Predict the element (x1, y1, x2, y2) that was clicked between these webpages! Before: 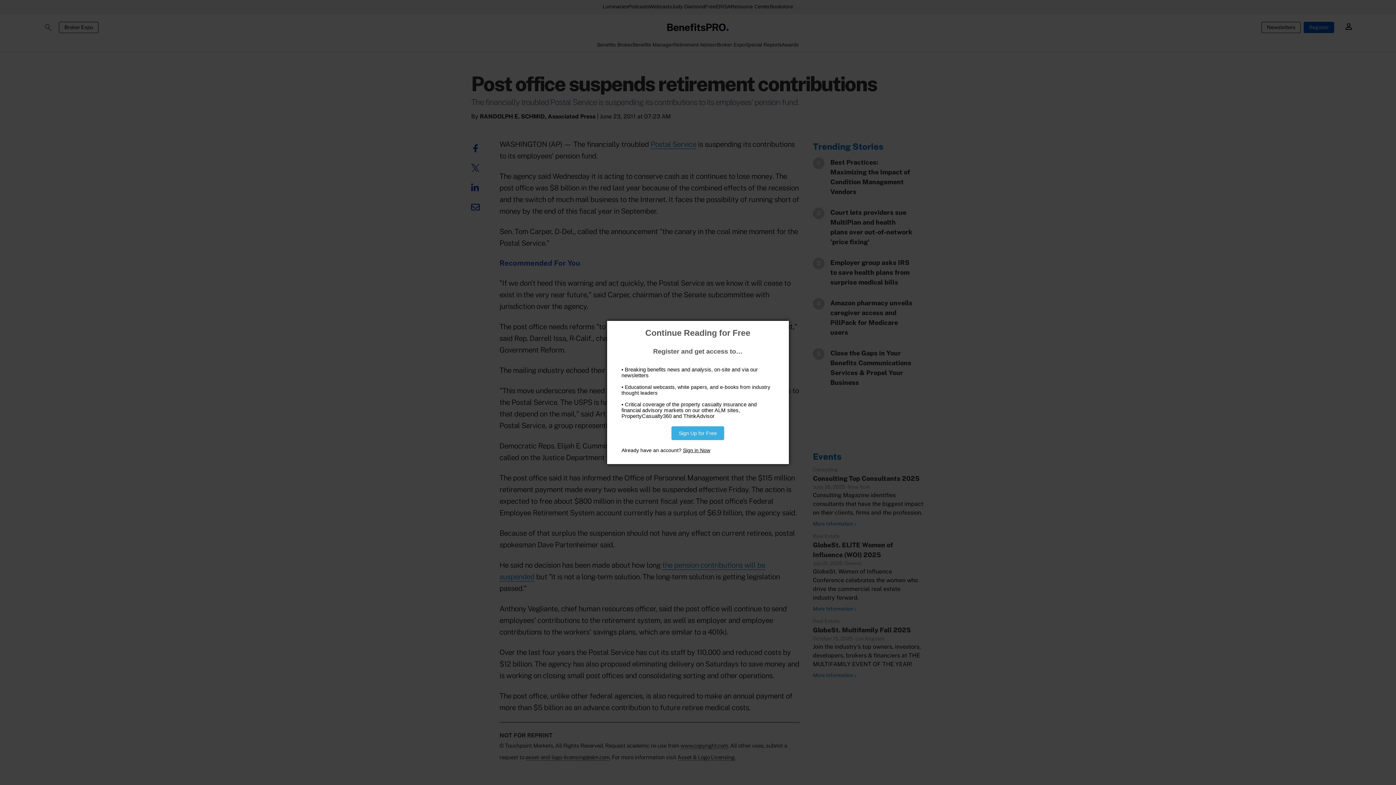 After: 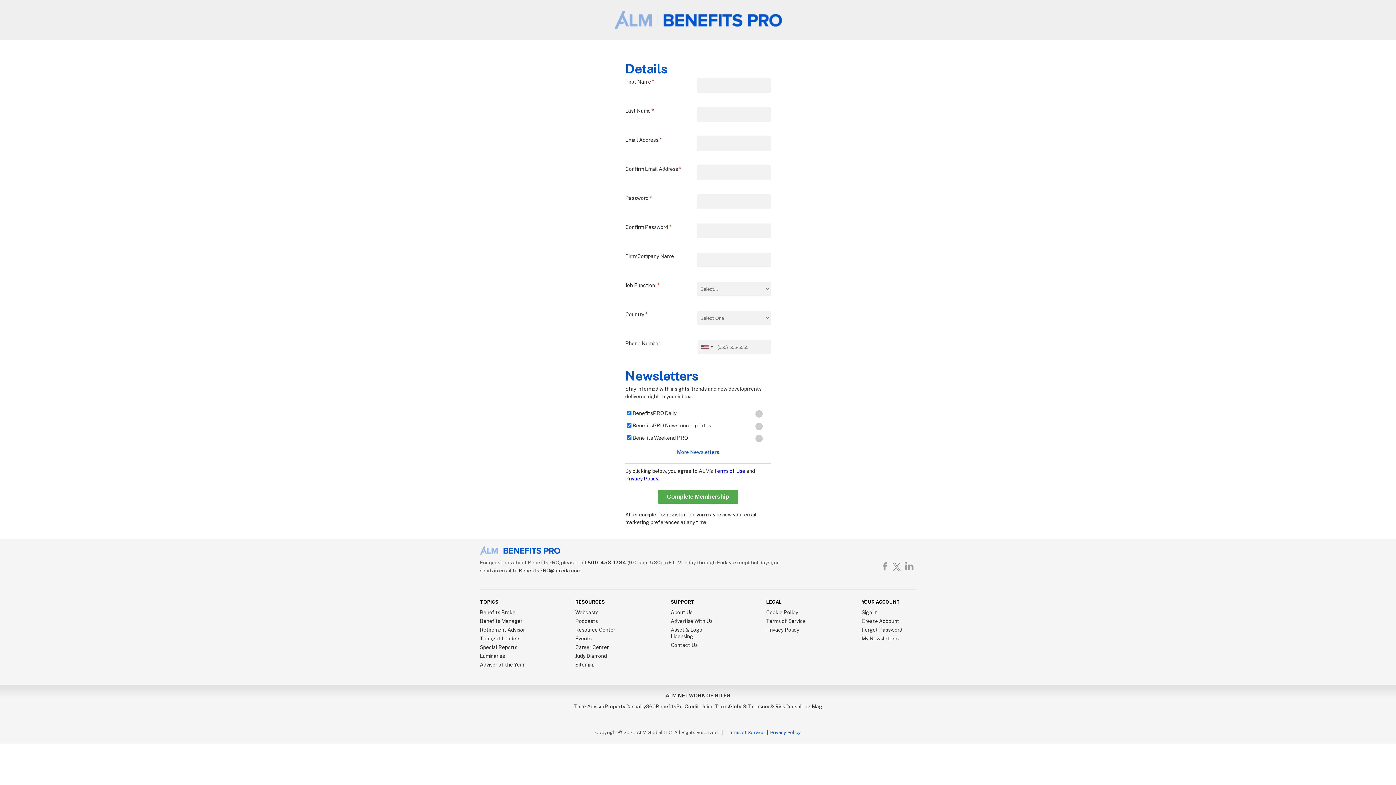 Action: label: Sign Up for Free bbox: (671, 426, 724, 440)